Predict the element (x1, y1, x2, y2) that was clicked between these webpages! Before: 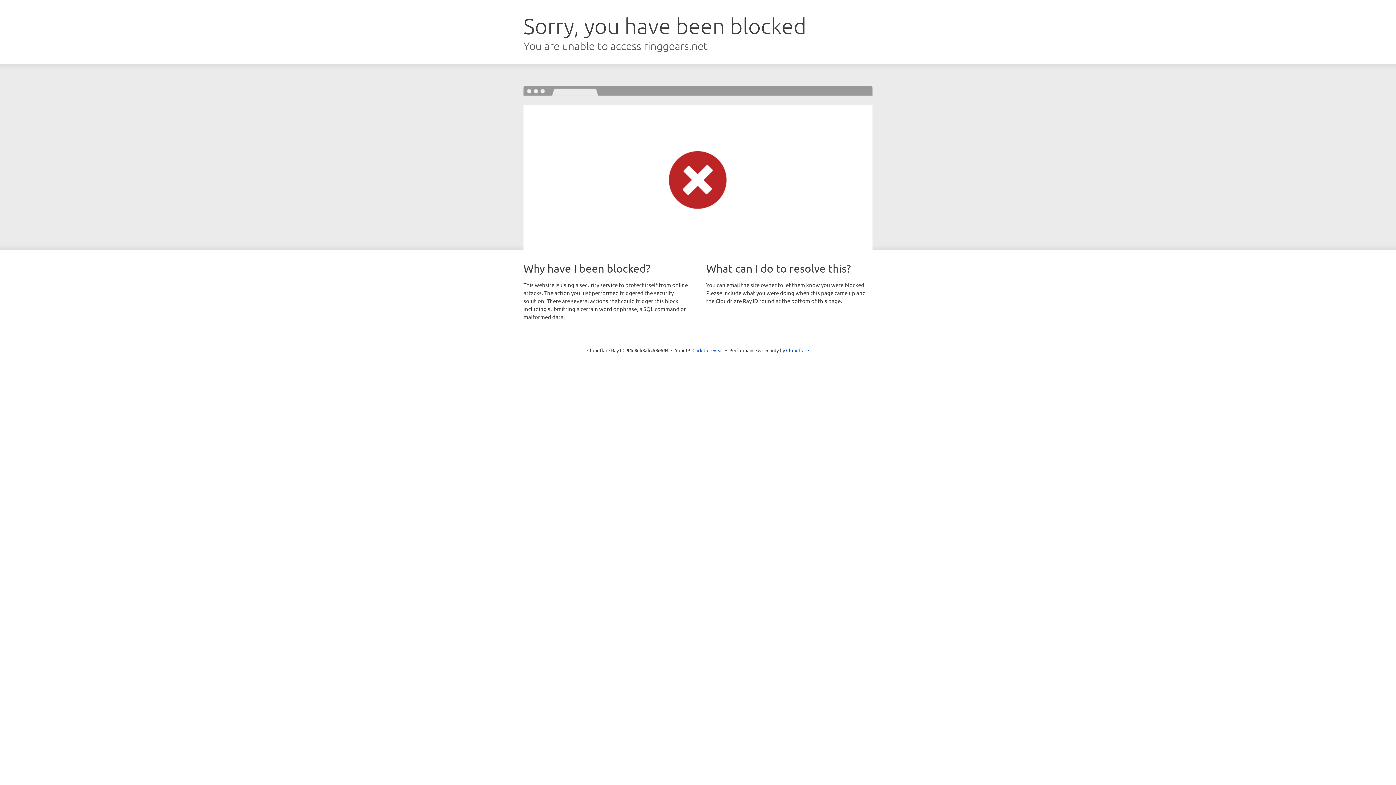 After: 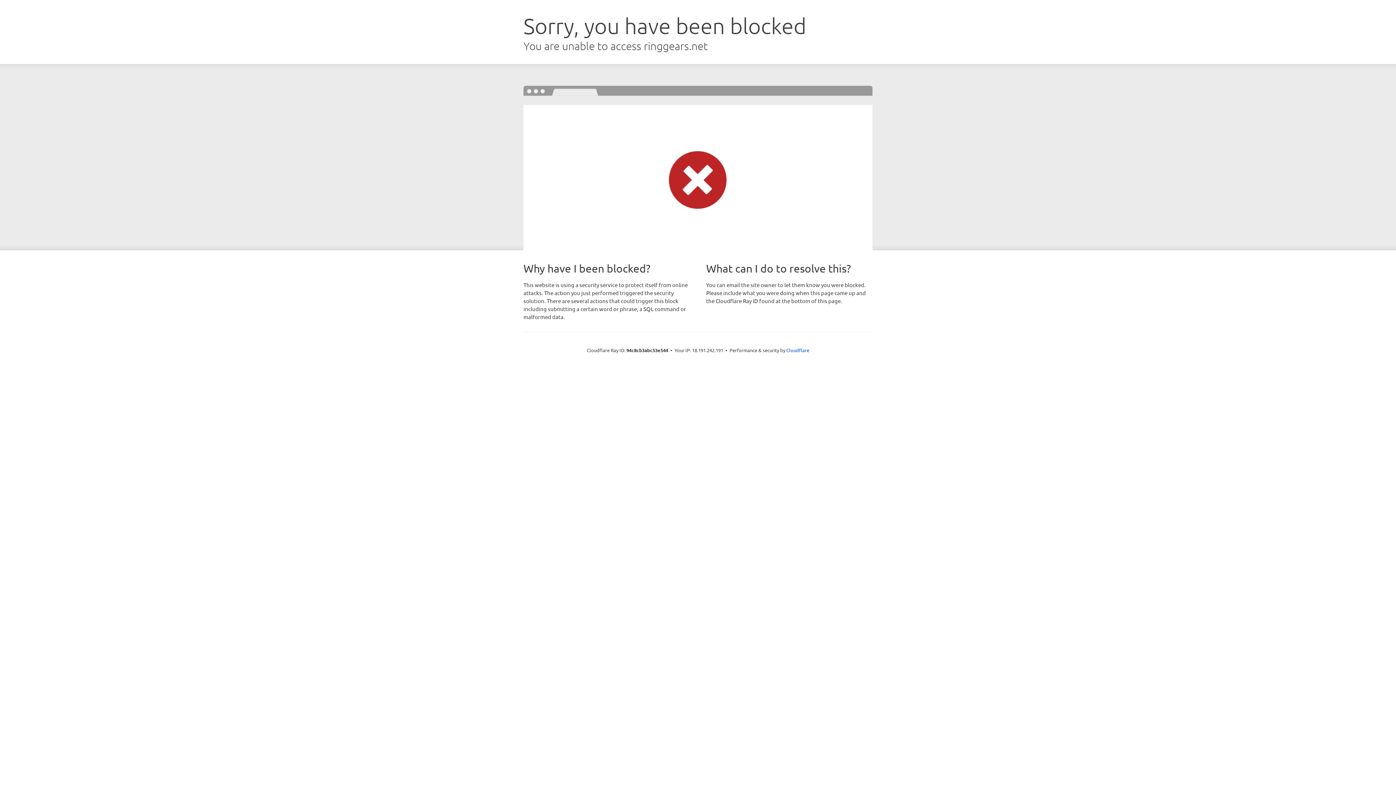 Action: label: Click to reveal bbox: (692, 346, 723, 353)